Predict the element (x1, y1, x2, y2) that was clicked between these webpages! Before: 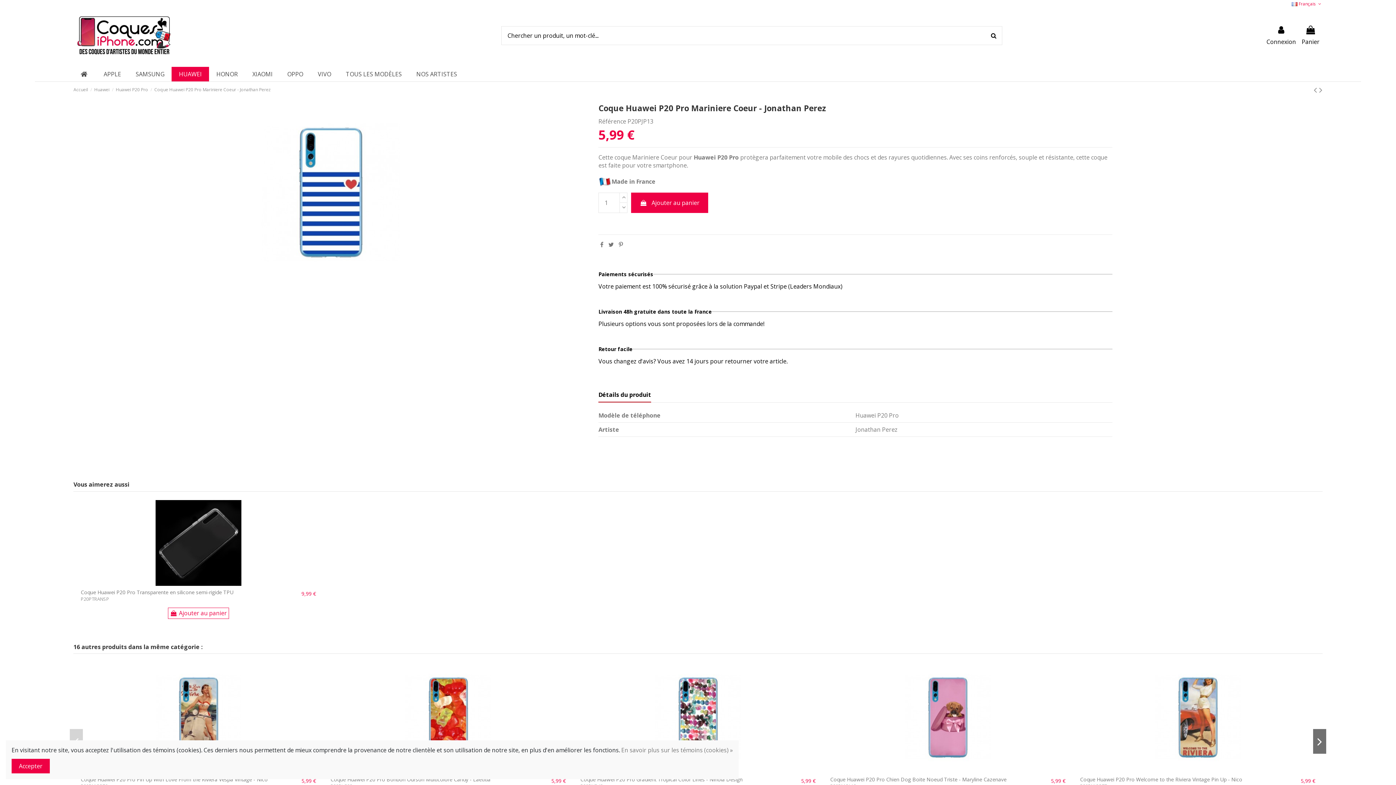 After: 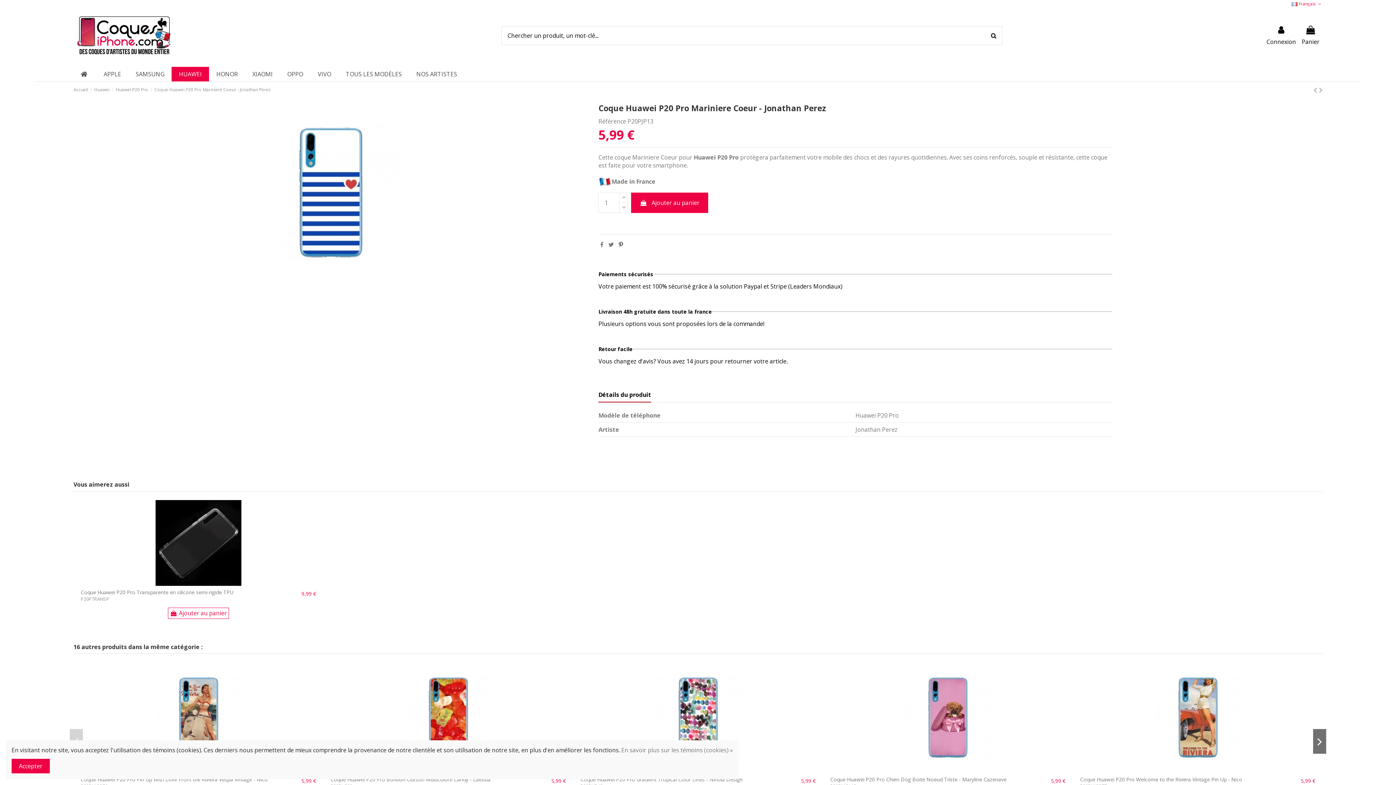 Action: bbox: (618, 240, 622, 248)